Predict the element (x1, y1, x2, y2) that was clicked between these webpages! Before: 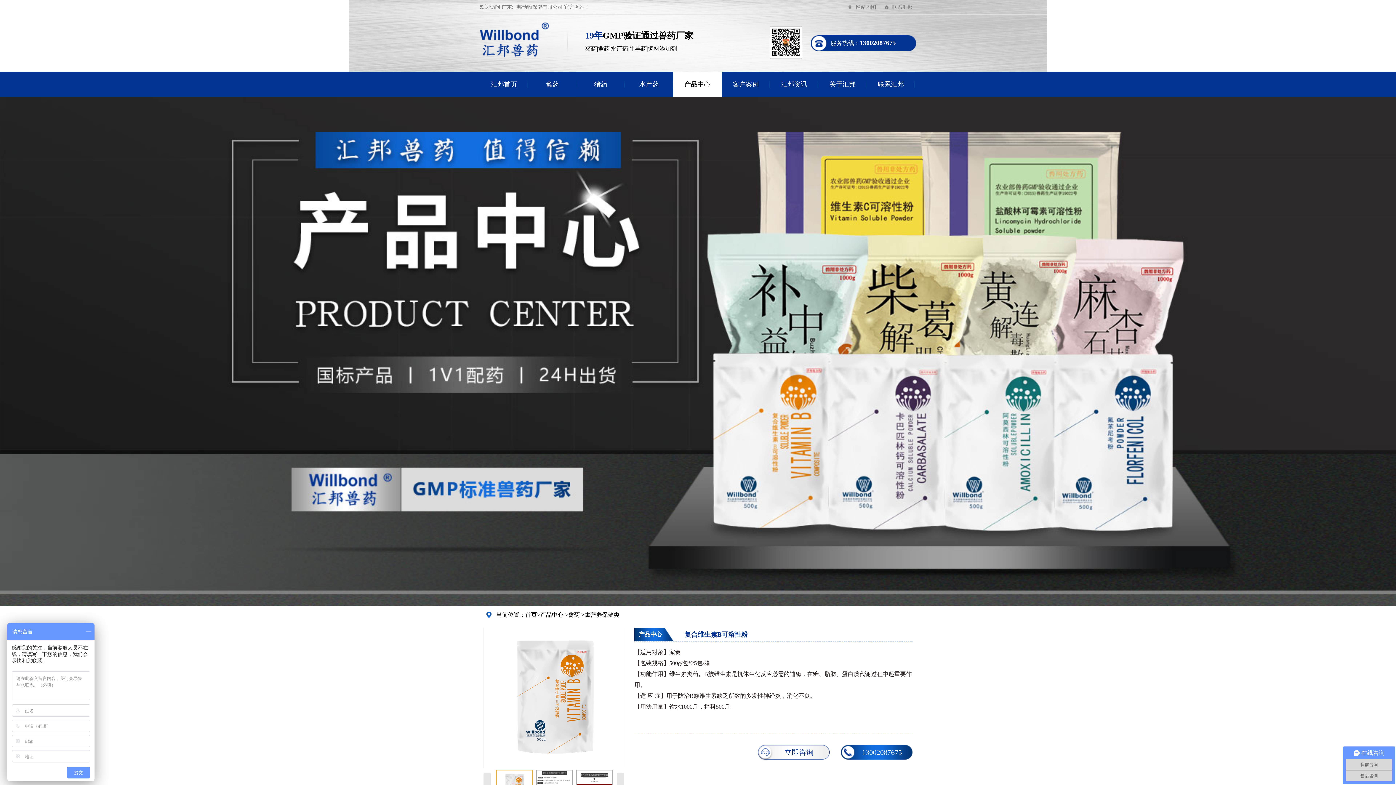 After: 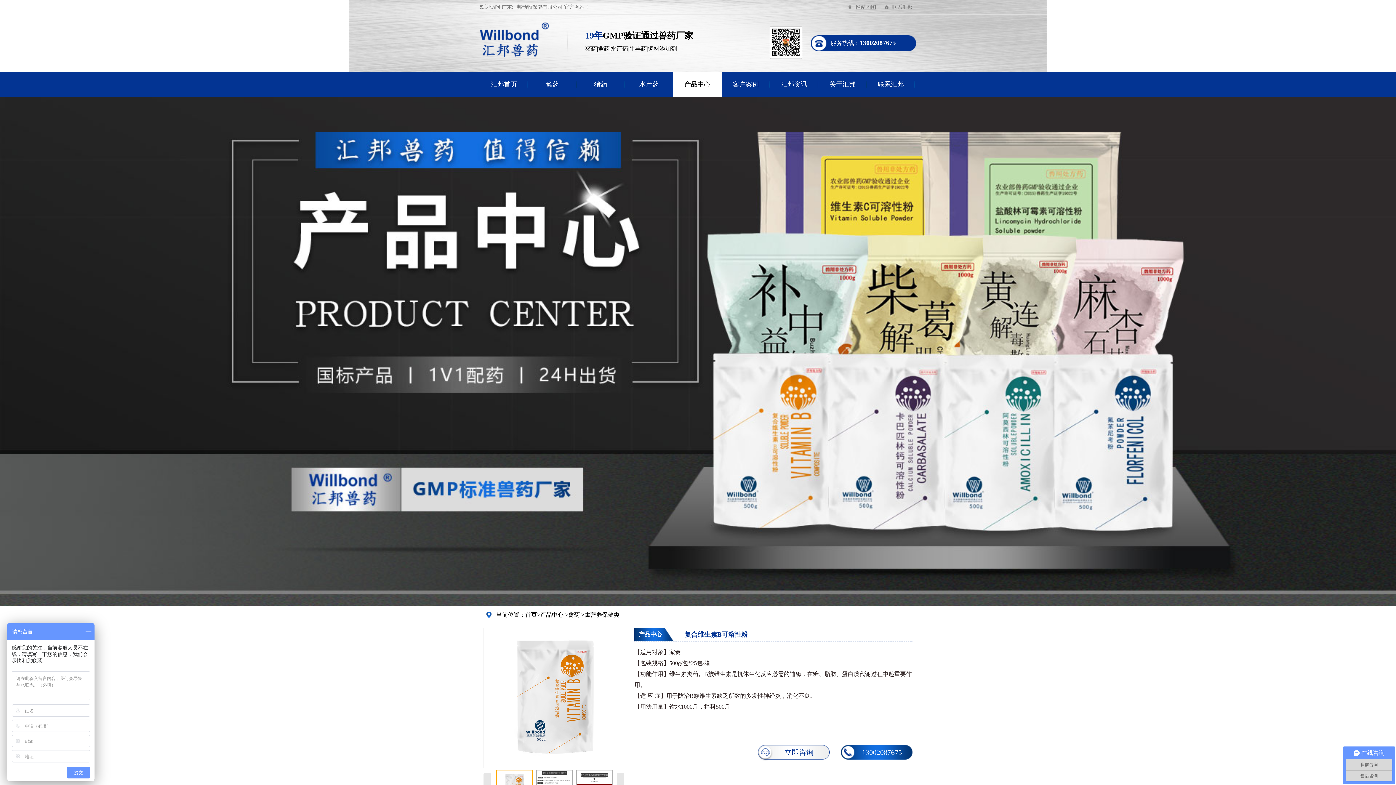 Action: bbox: (848, 0, 876, 14) label: 网站地图